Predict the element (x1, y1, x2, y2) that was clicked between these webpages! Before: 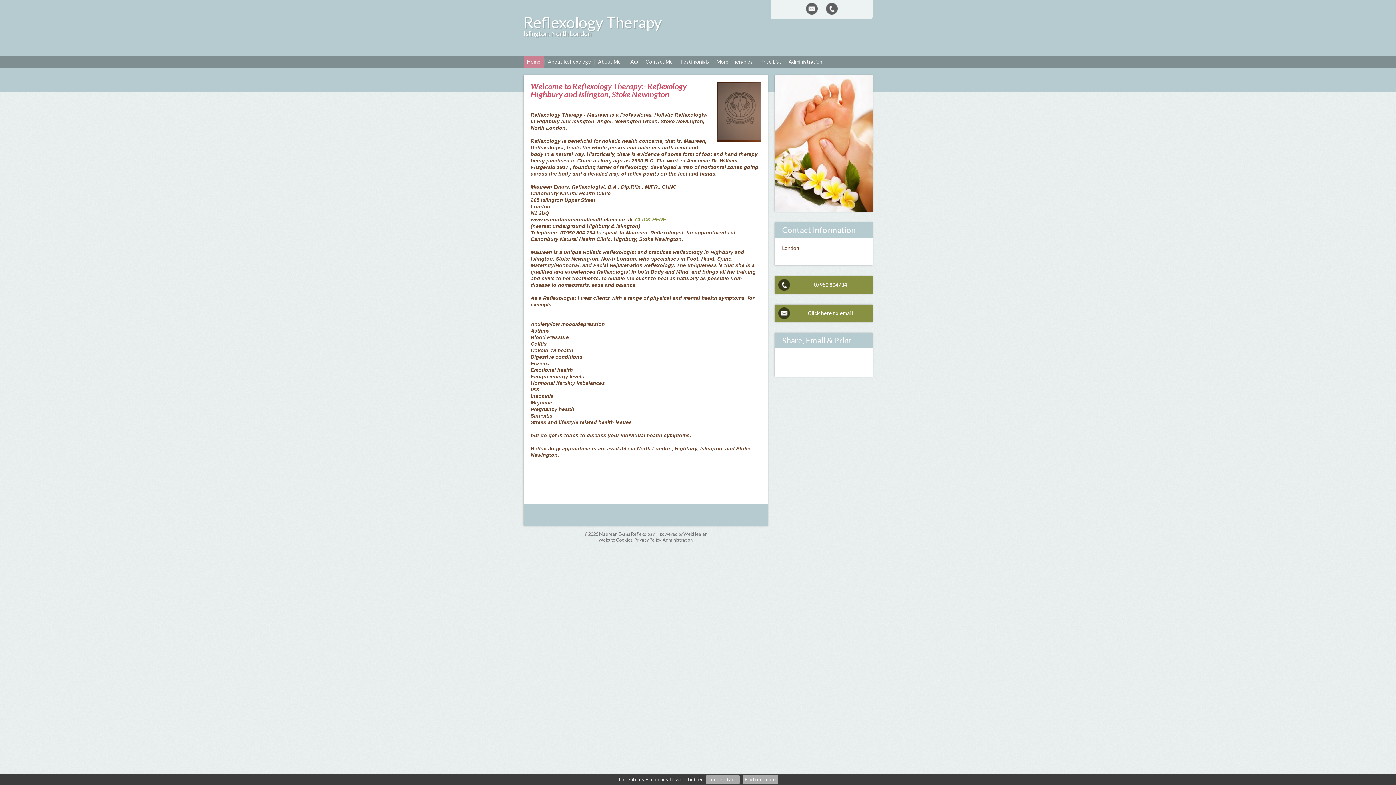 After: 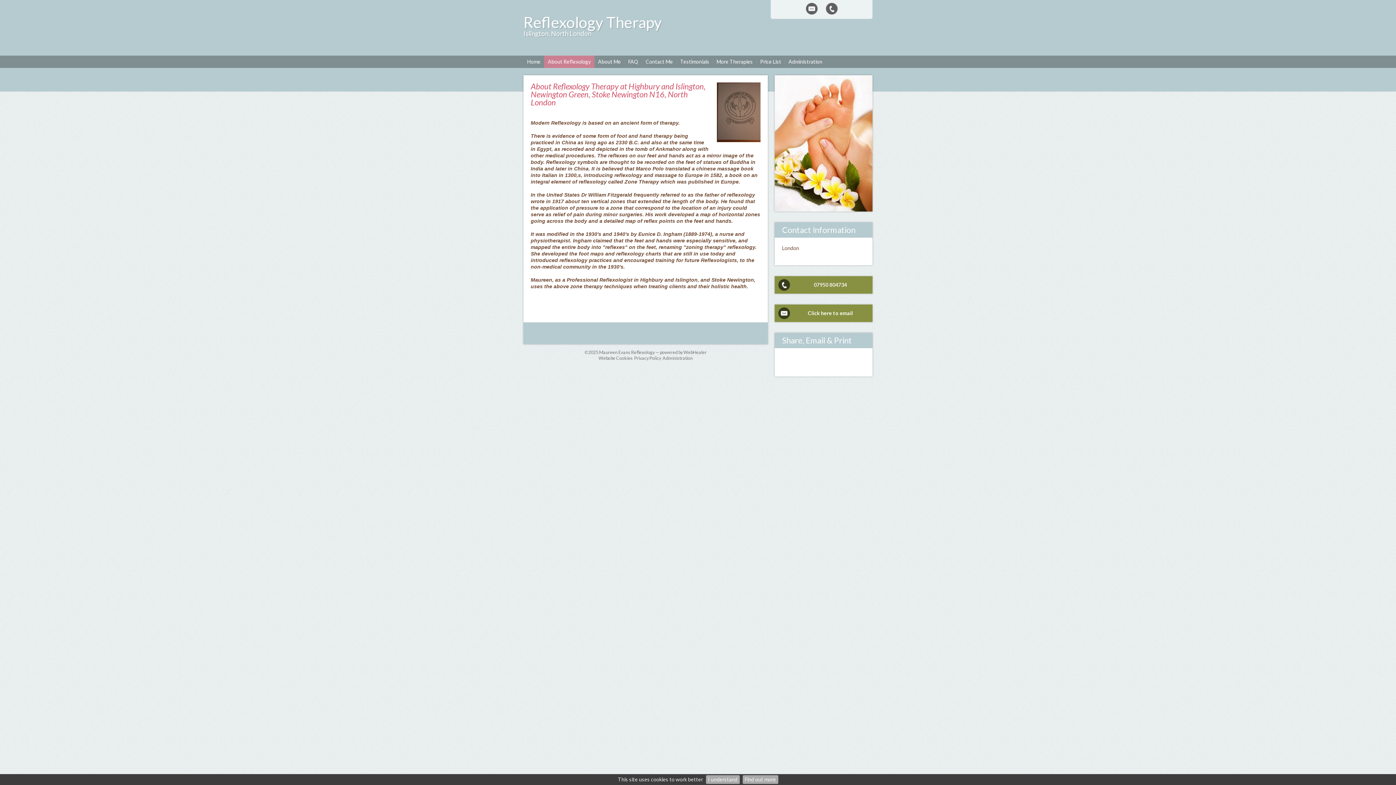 Action: bbox: (544, 55, 594, 68) label: About Reflexology